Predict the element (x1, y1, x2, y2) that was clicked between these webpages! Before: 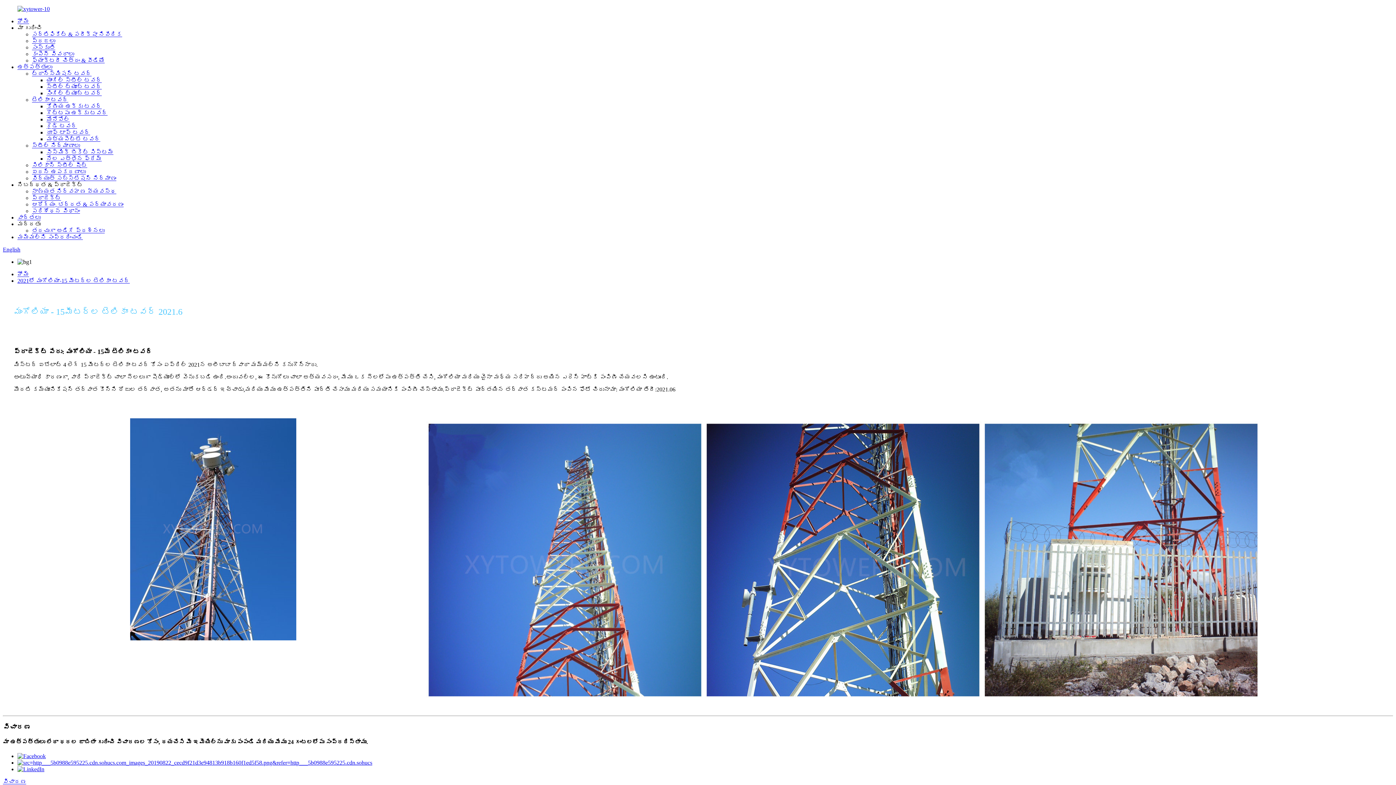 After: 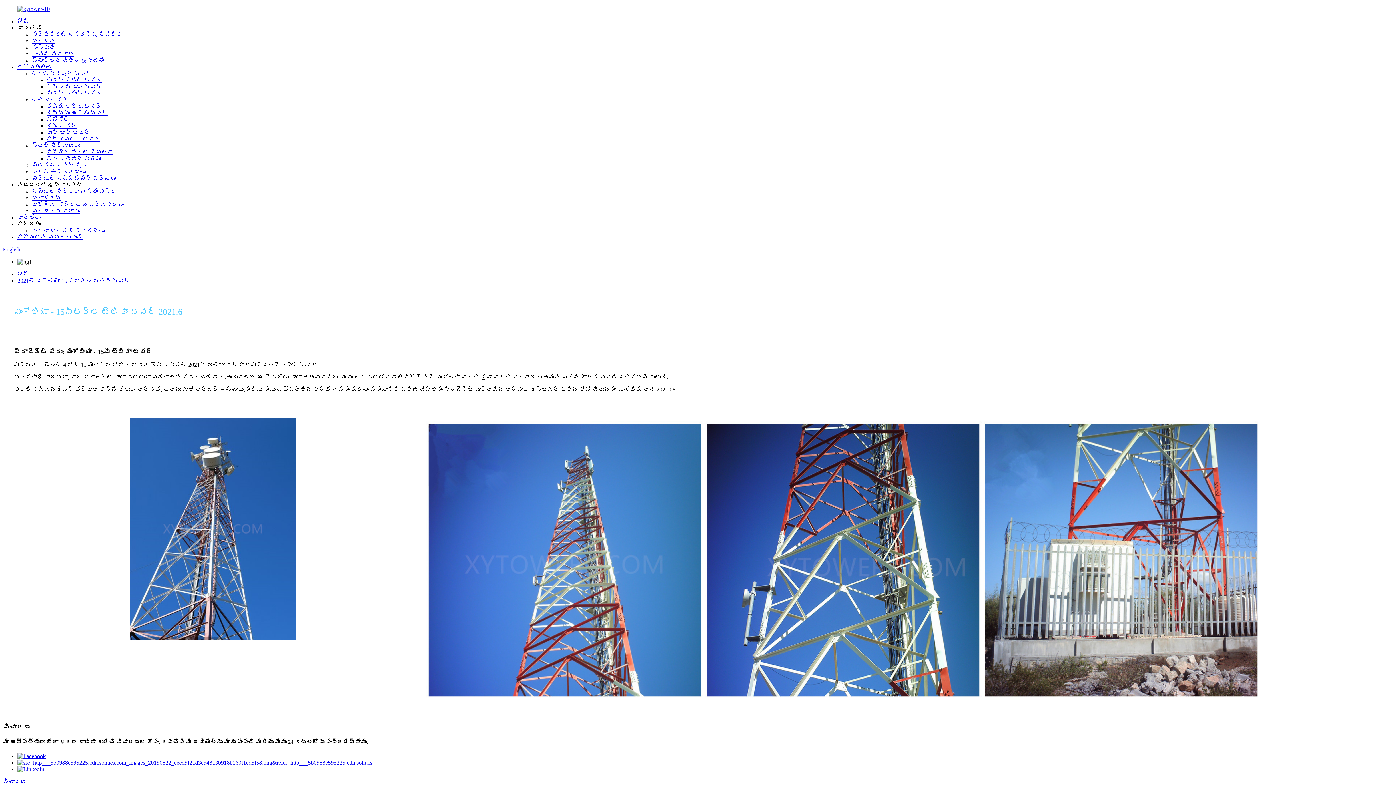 Action: label: విచారణ bbox: (2, 779, 26, 785)